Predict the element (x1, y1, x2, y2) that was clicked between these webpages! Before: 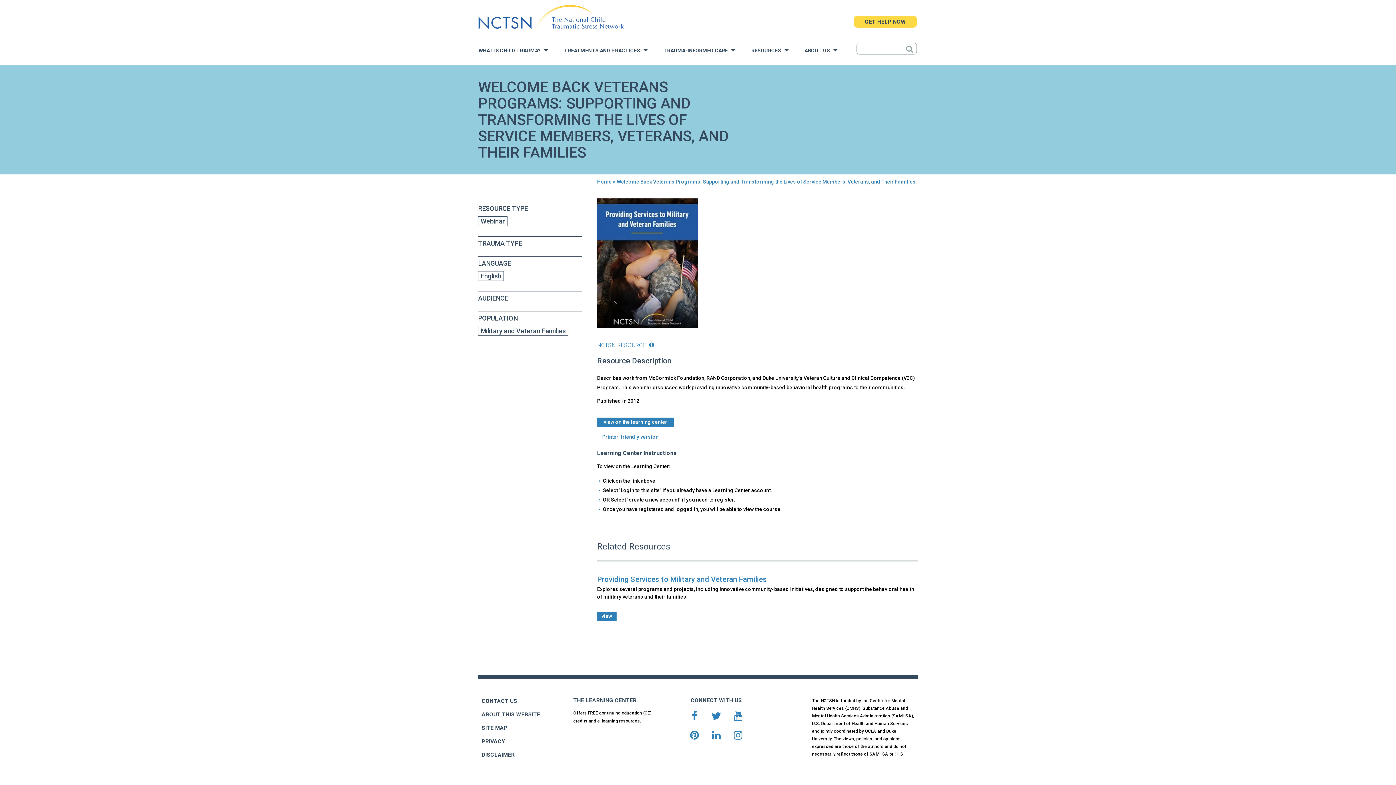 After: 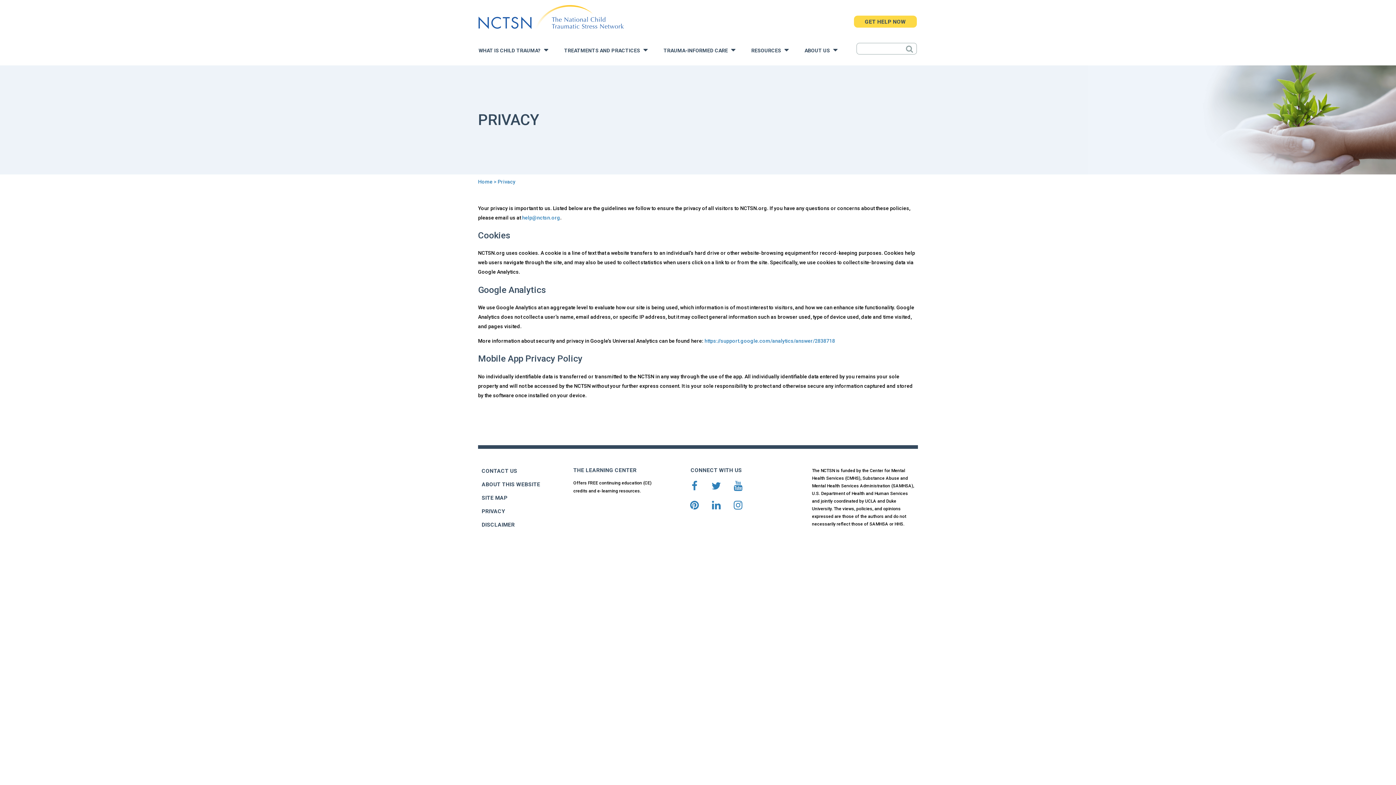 Action: label: PRIVACY bbox: (481, 738, 505, 744)